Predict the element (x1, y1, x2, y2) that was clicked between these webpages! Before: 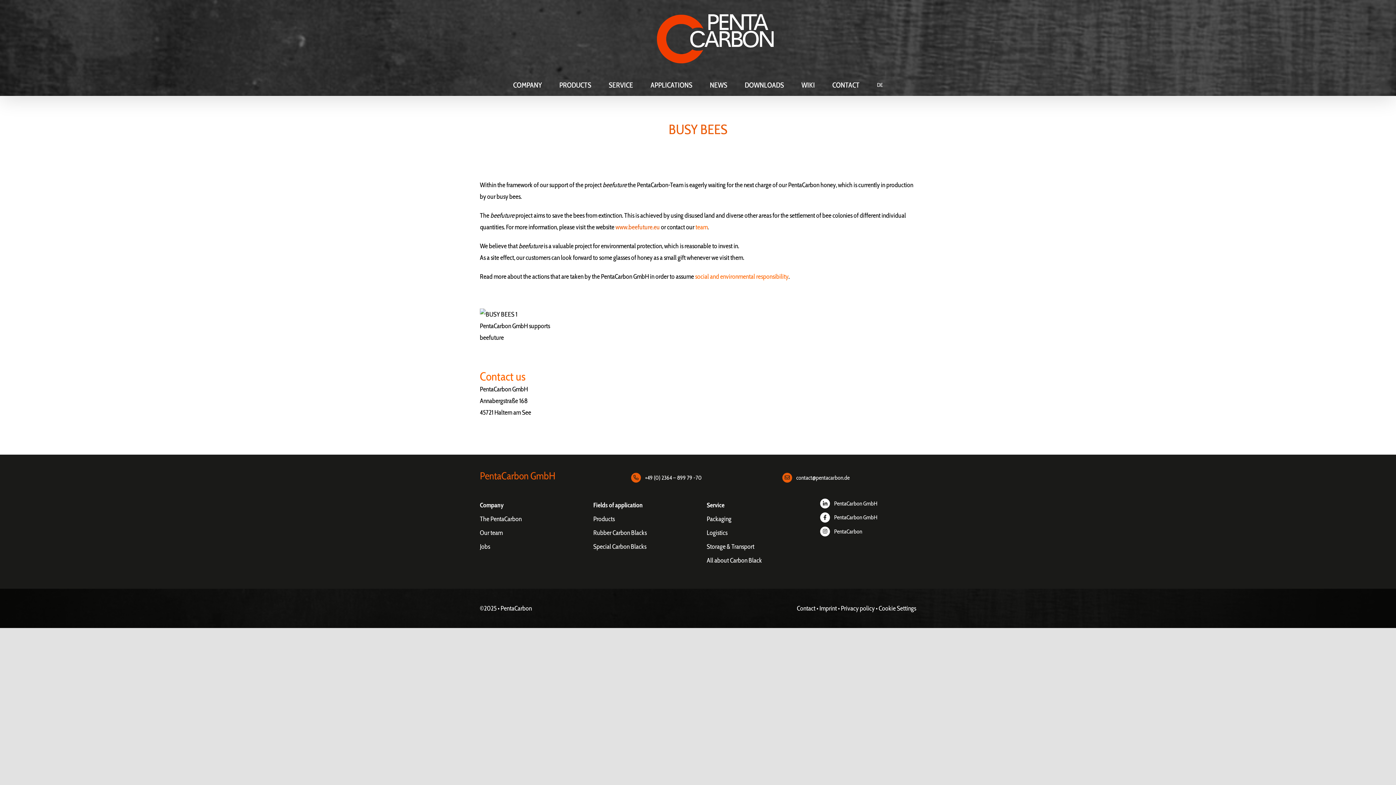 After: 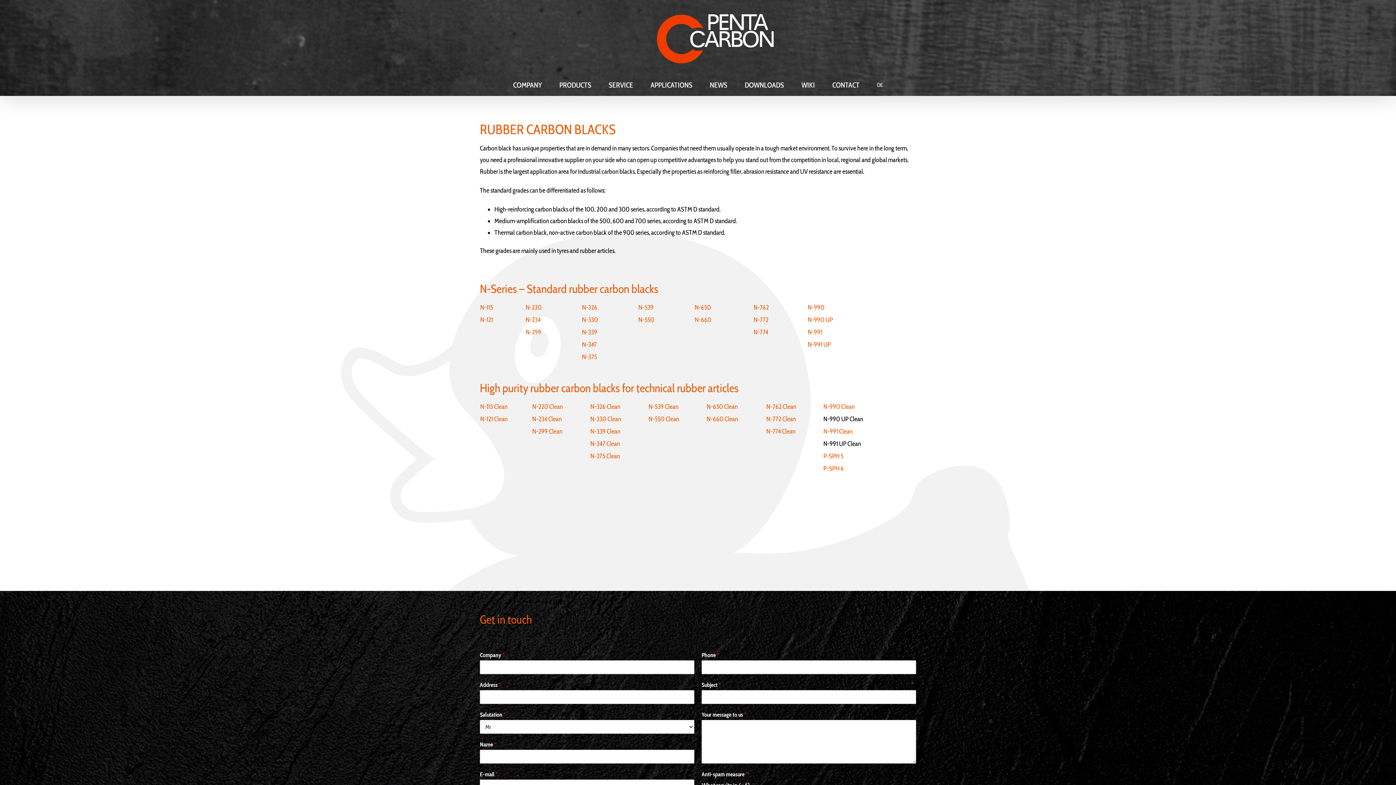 Action: label: Rubber Carbon Blacks bbox: (593, 529, 646, 537)